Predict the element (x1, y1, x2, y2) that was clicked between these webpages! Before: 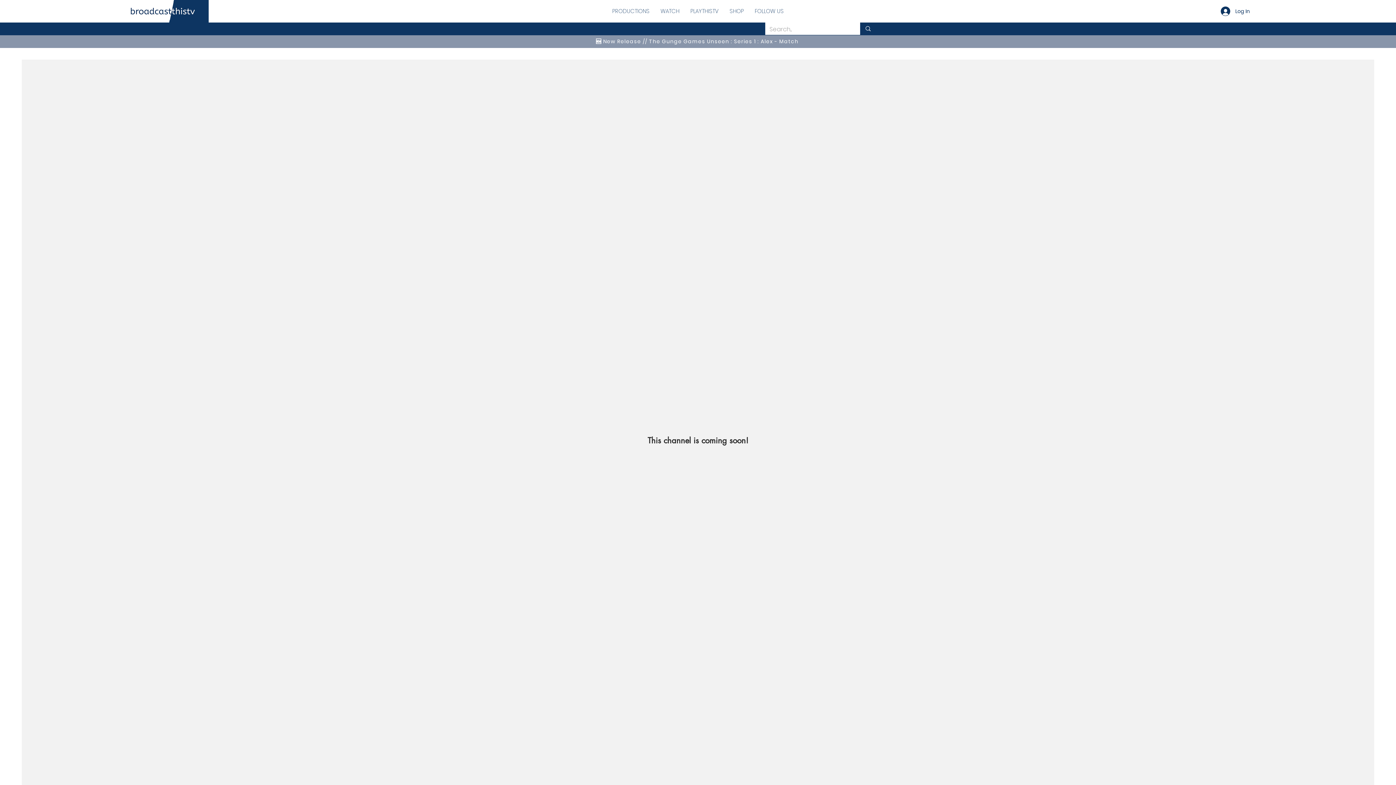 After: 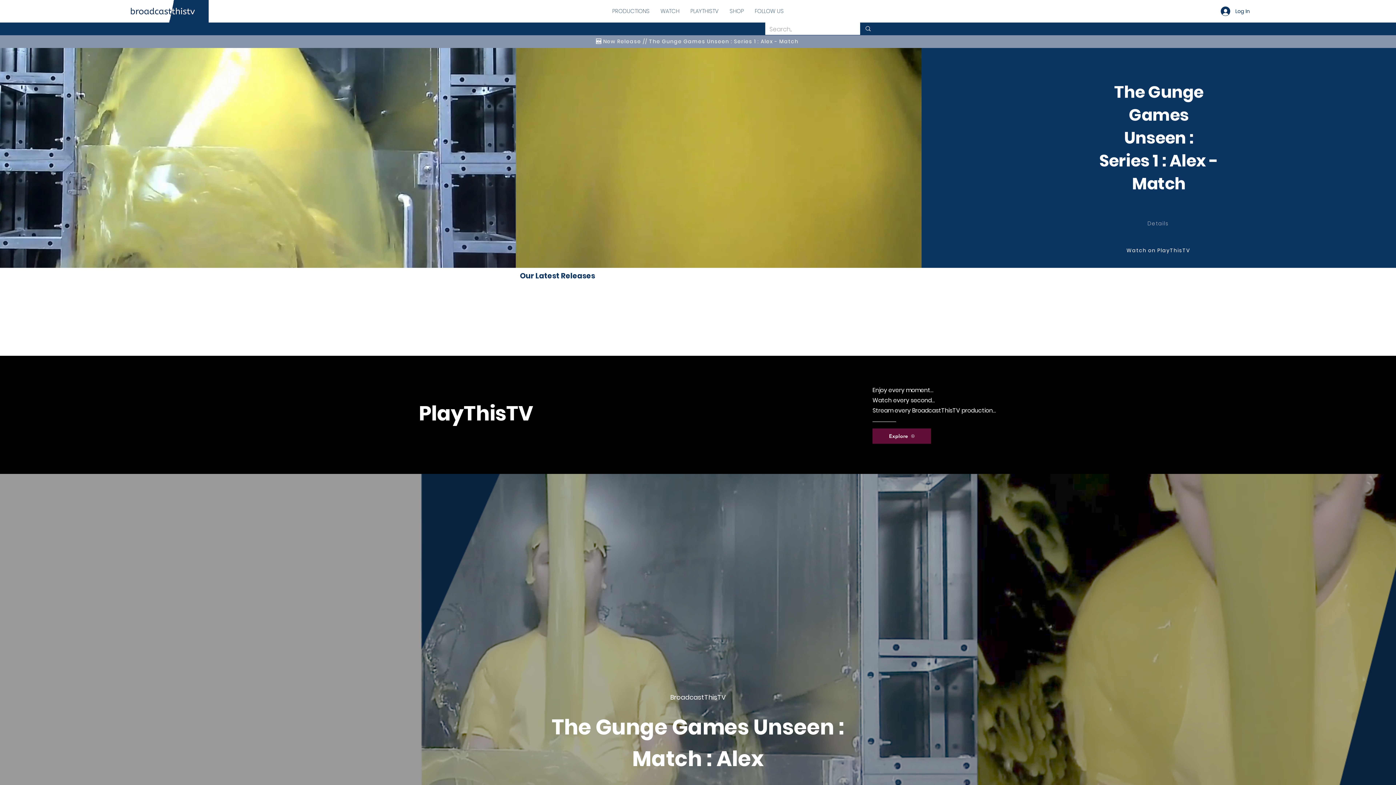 Action: bbox: (127, 2, 198, 20)